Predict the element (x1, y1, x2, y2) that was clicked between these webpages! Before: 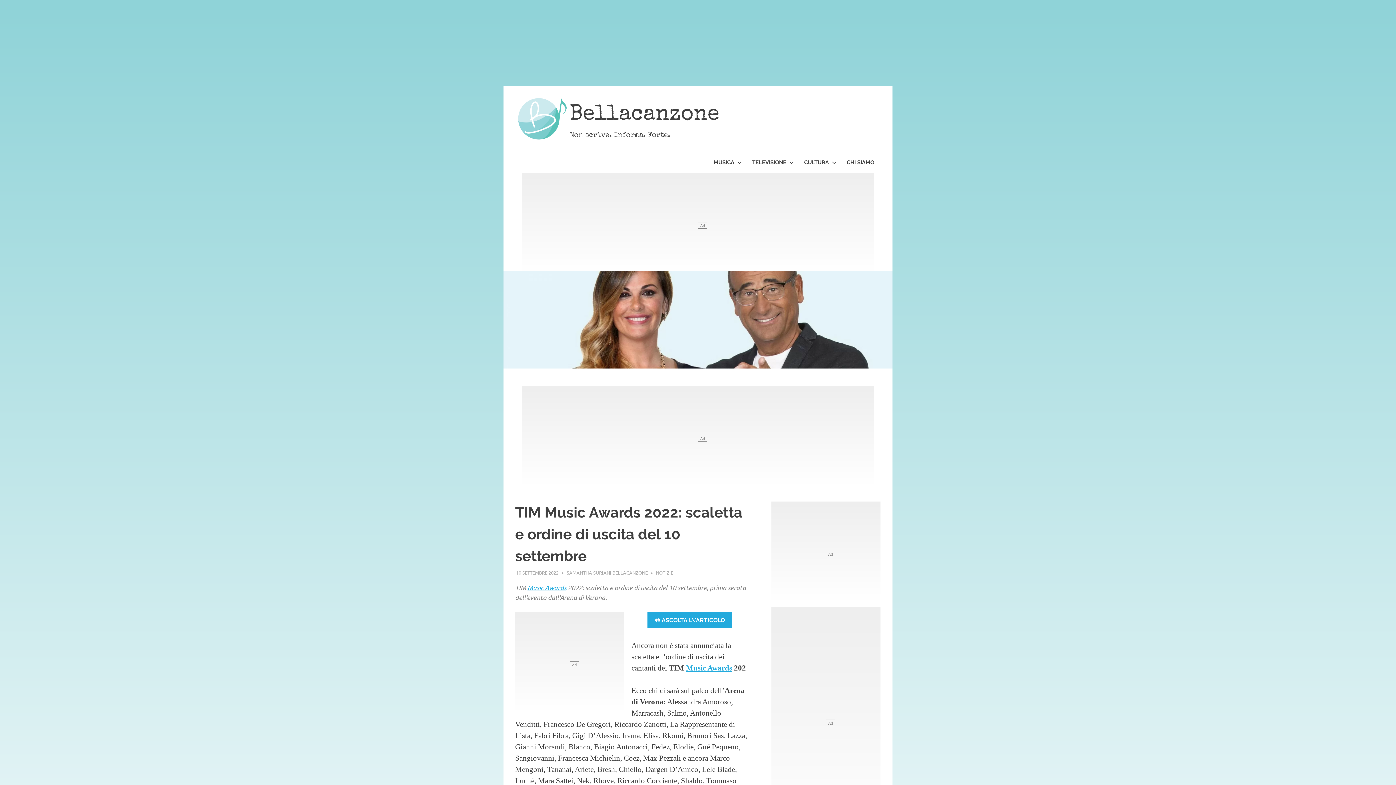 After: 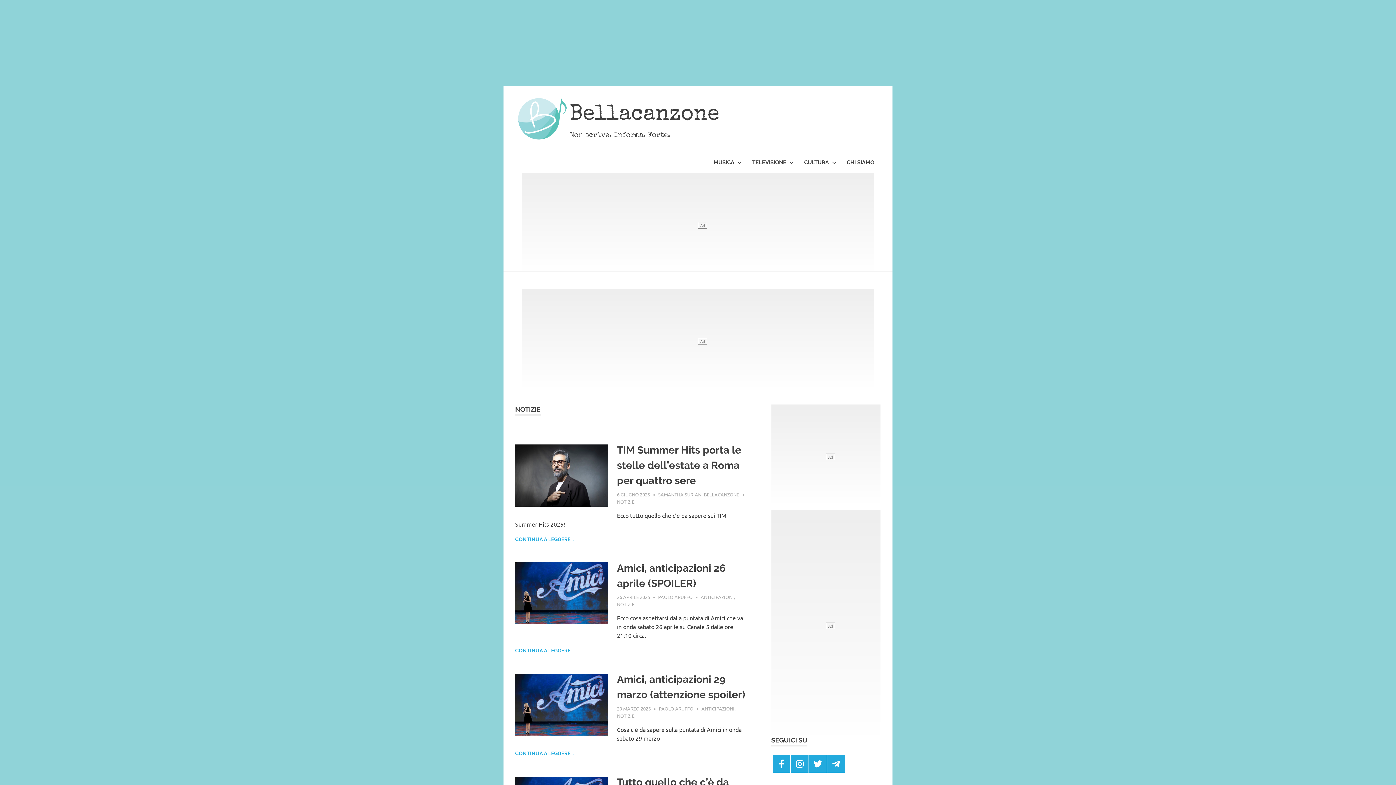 Action: bbox: (655, 569, 673, 576) label: NOTIZIE